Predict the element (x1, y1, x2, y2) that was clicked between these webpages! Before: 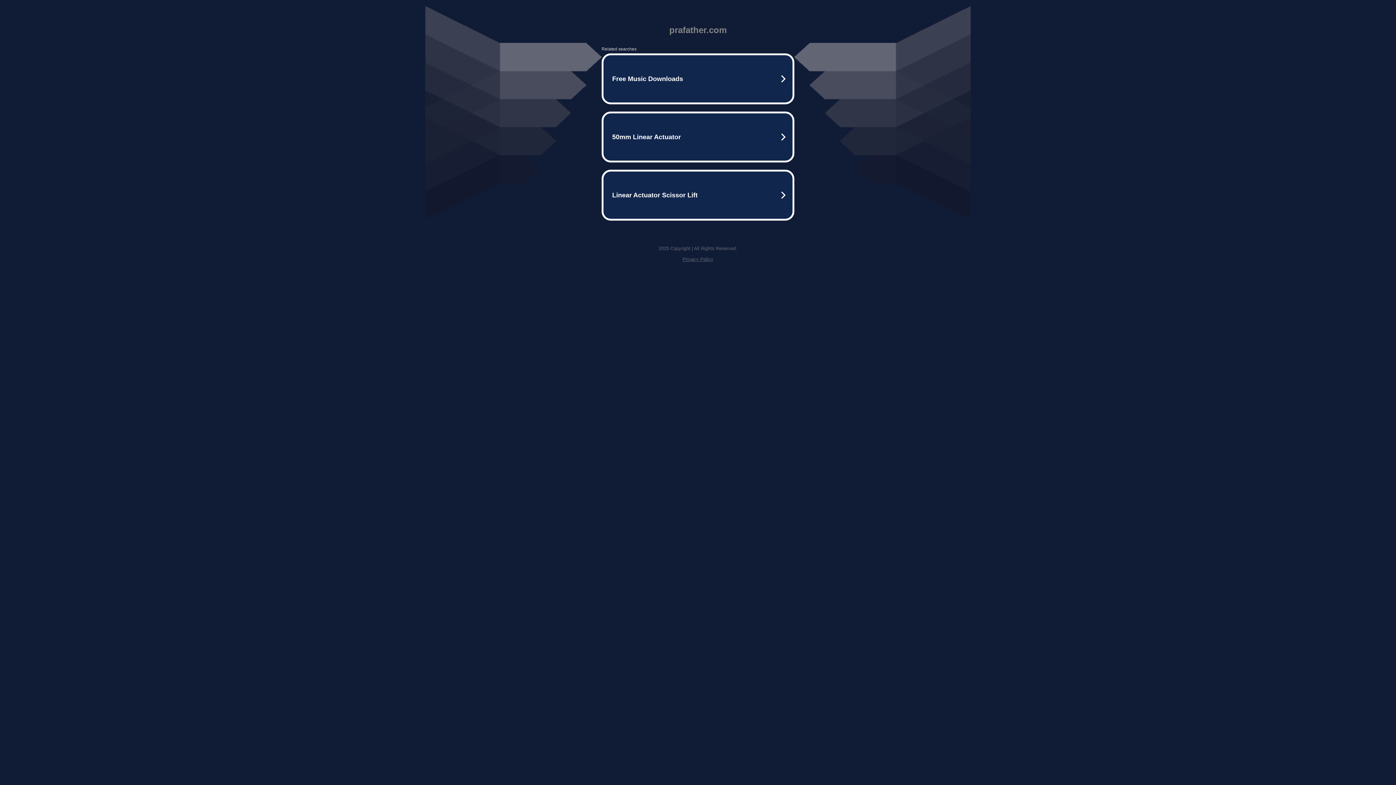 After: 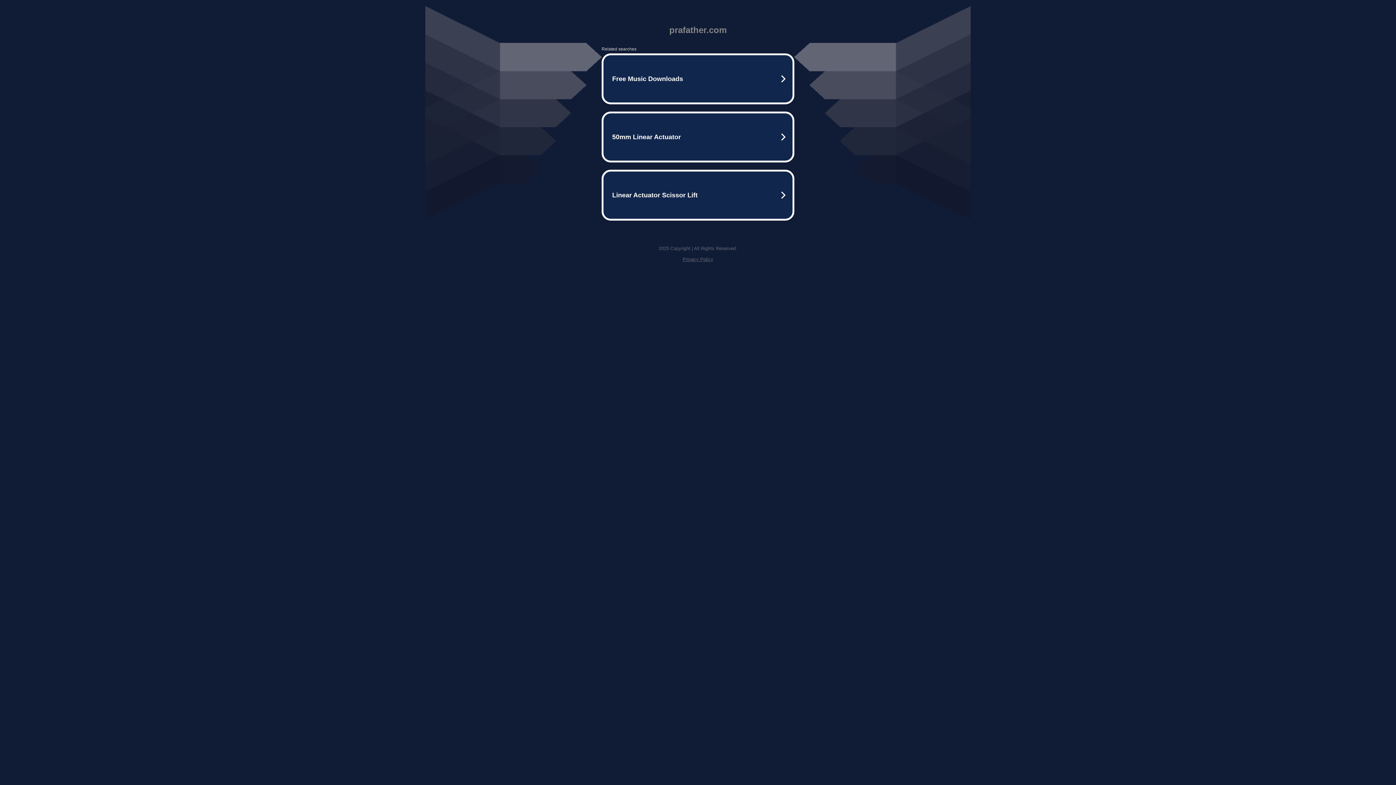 Action: label: Privacy Policy bbox: (682, 256, 713, 262)